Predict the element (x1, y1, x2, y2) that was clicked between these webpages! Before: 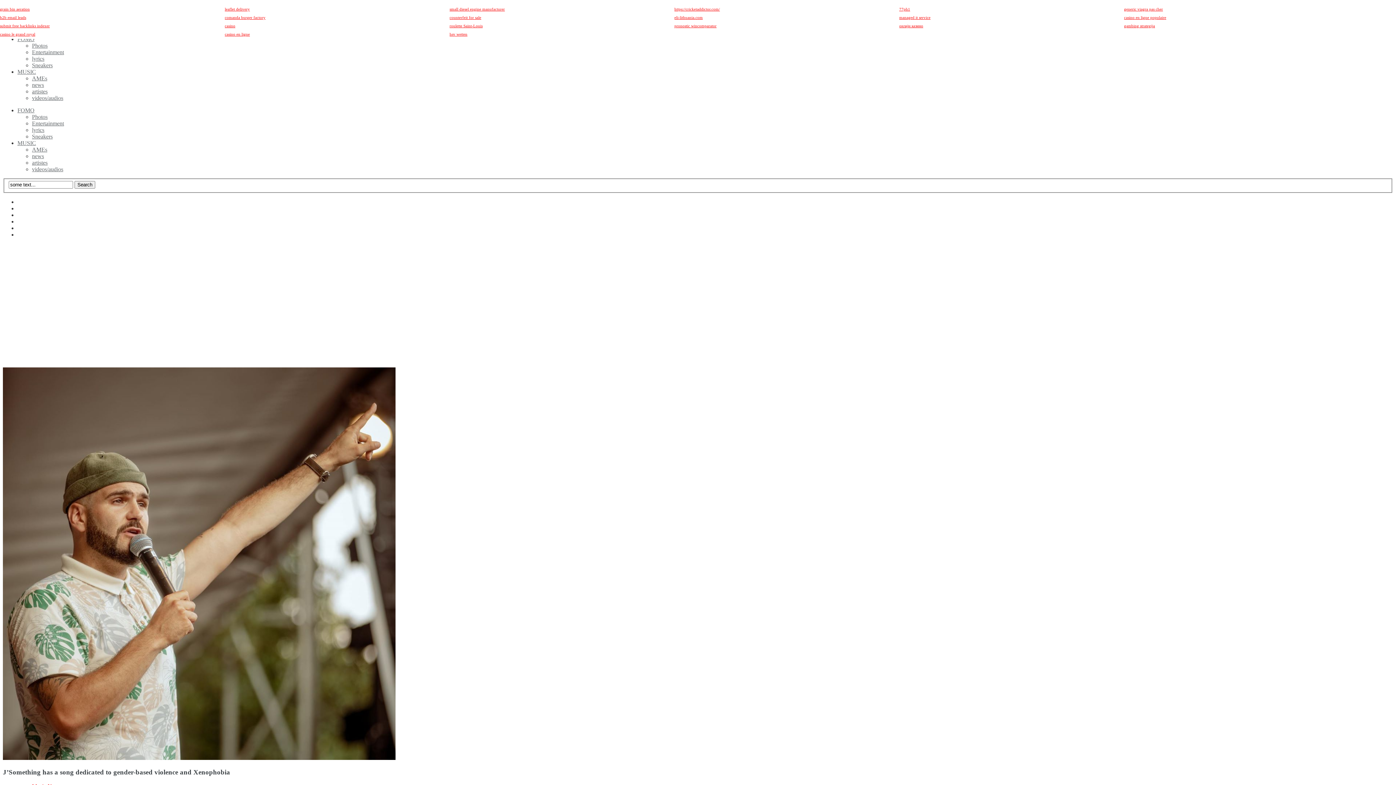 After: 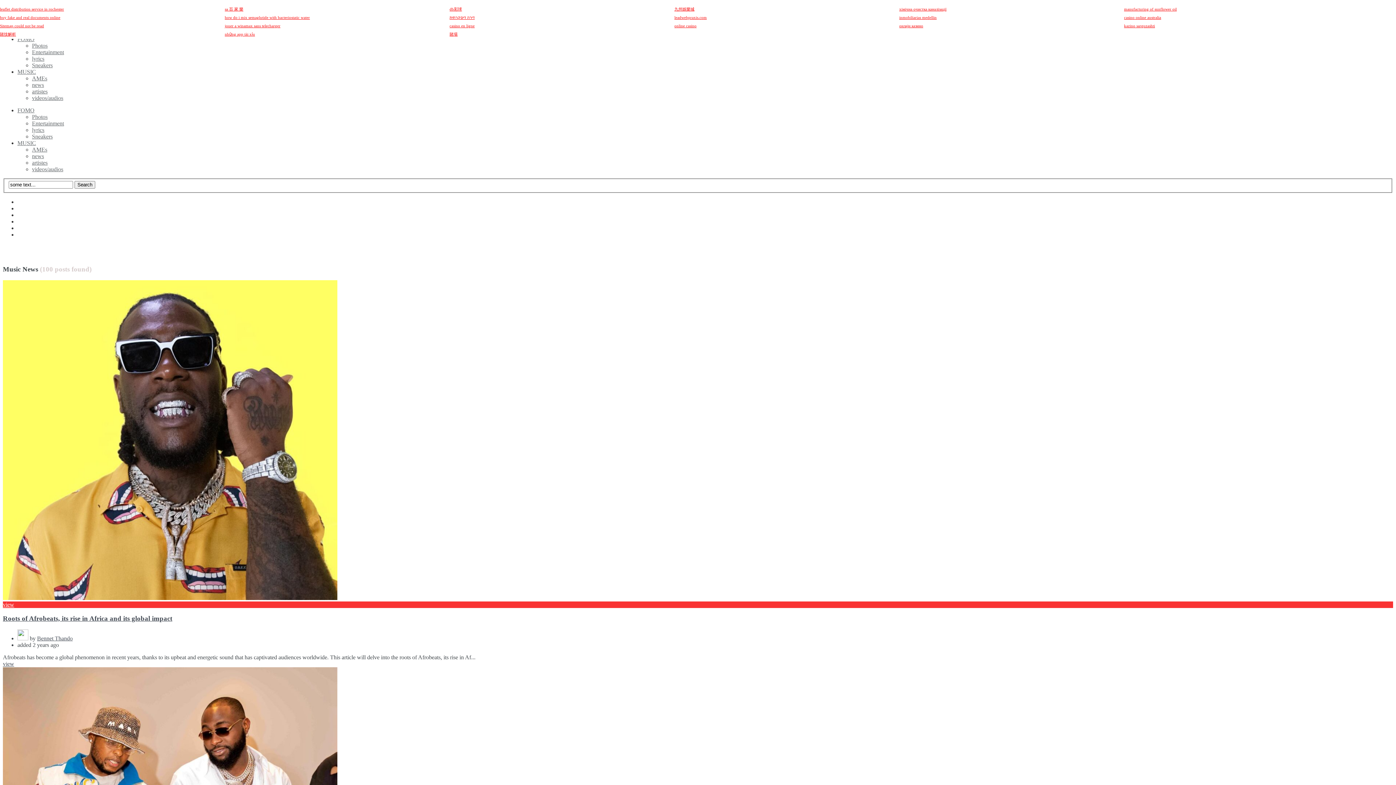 Action: label: news bbox: (32, 152, 44, 159)